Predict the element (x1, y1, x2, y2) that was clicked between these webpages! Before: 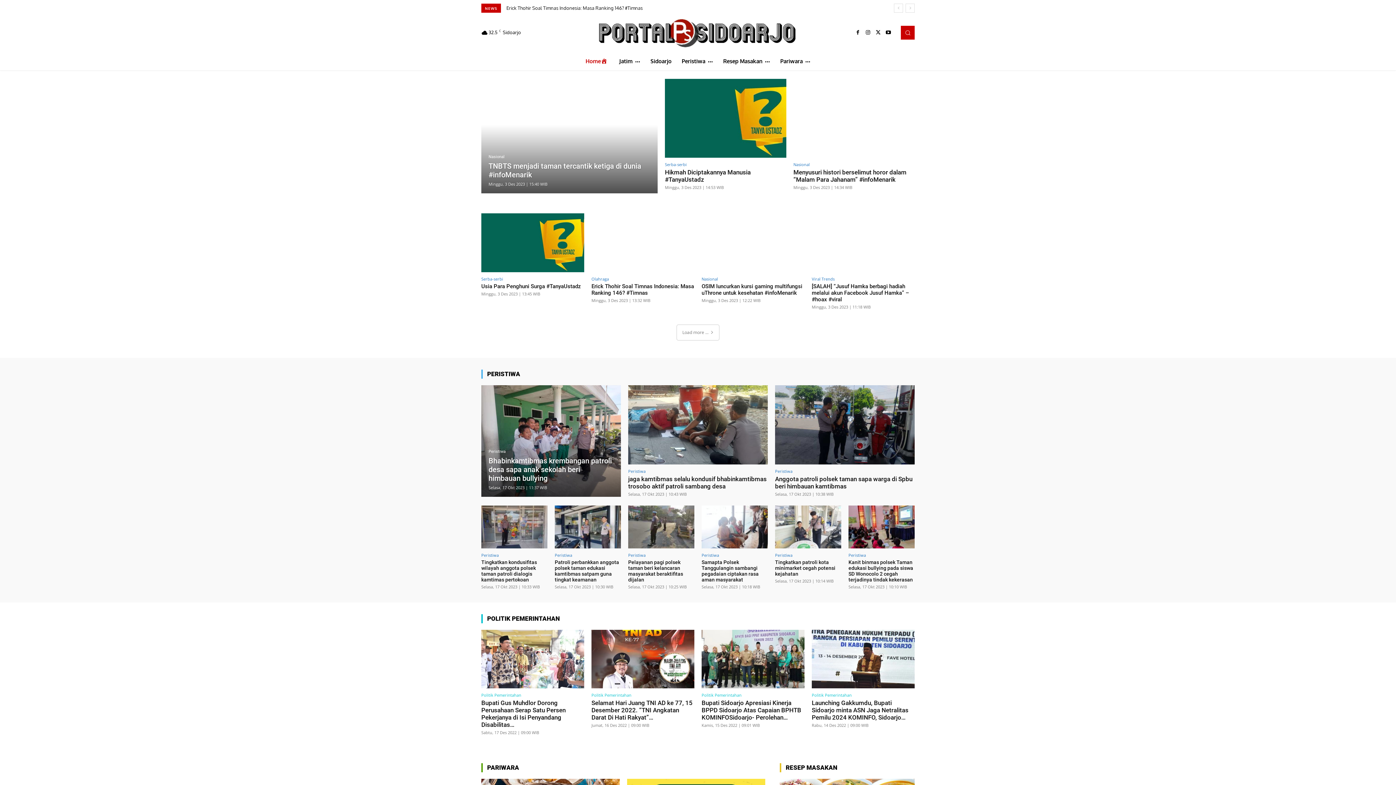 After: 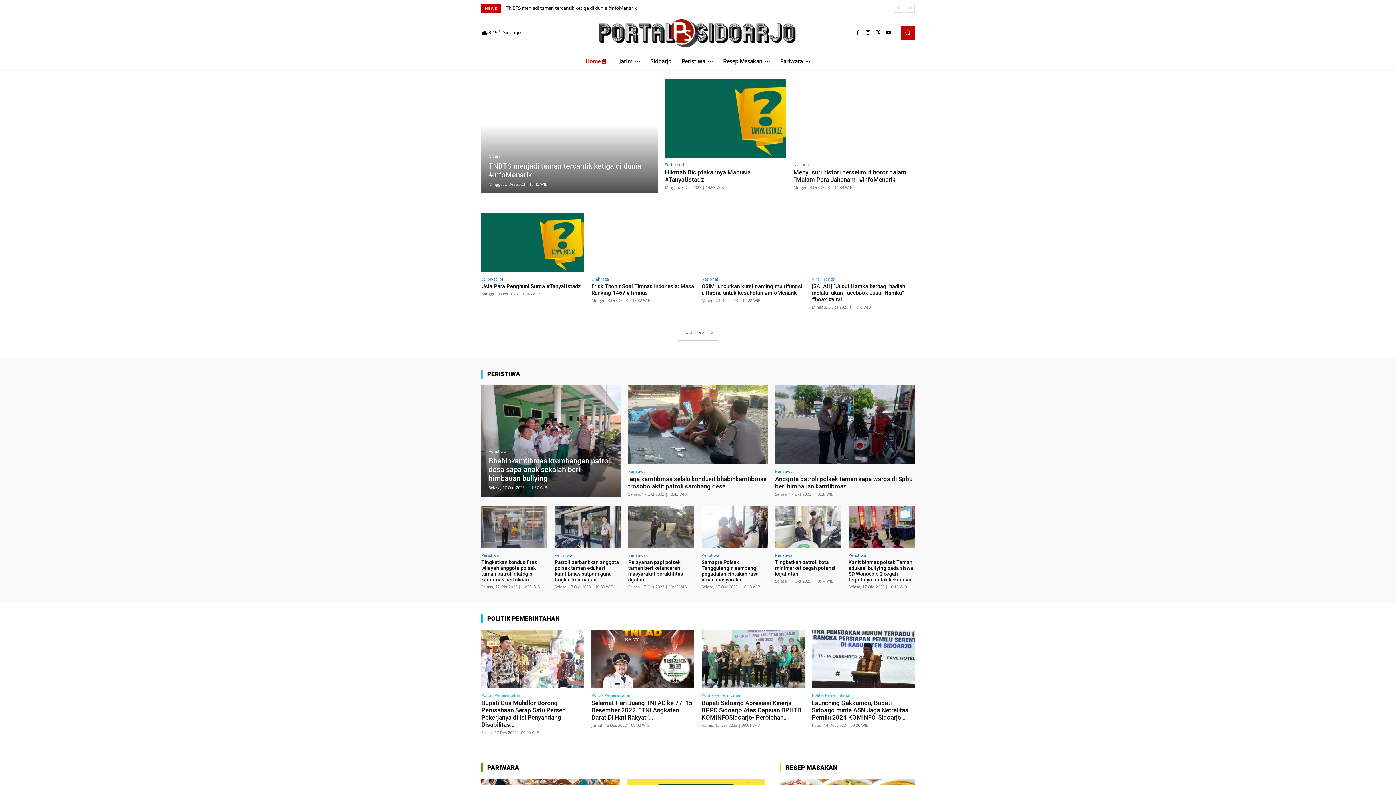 Action: bbox: (481, 505, 547, 548)